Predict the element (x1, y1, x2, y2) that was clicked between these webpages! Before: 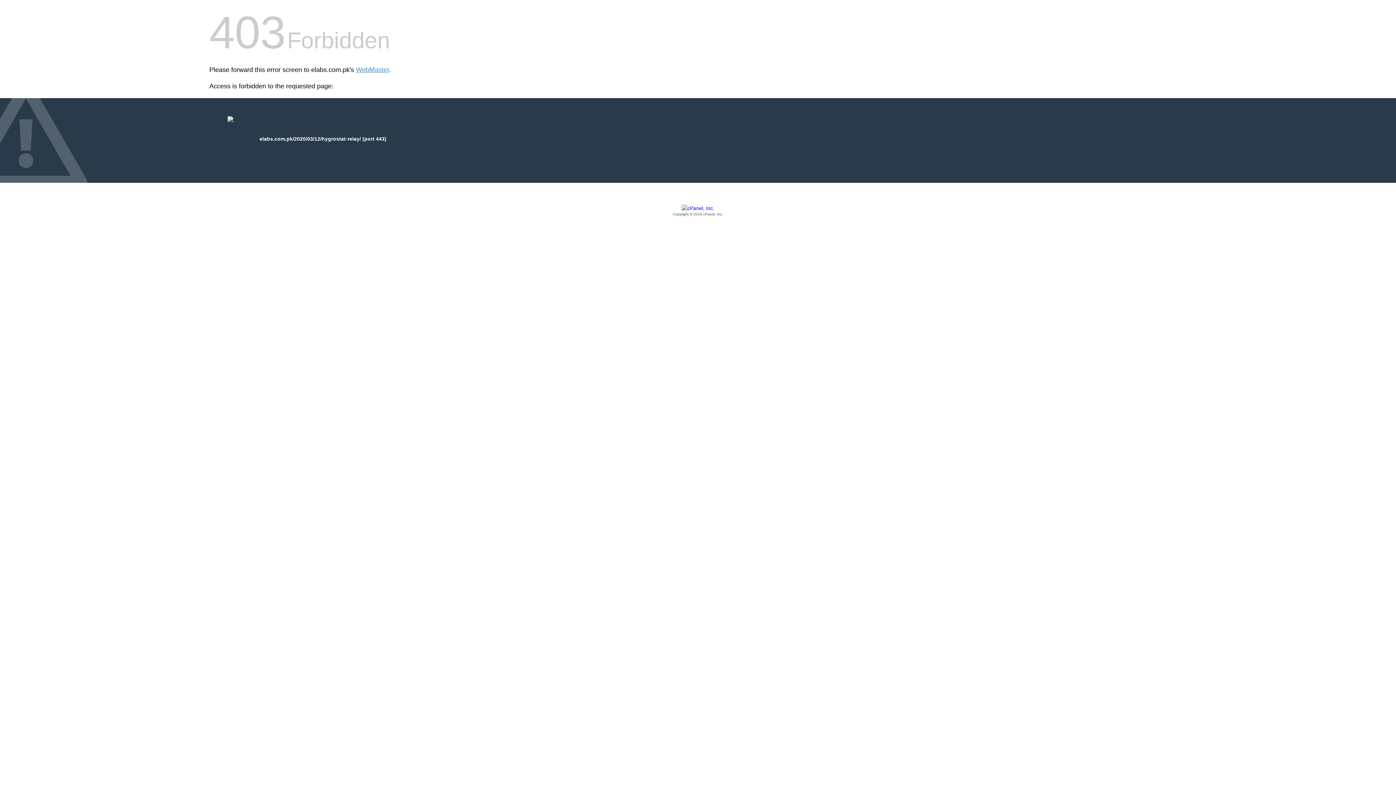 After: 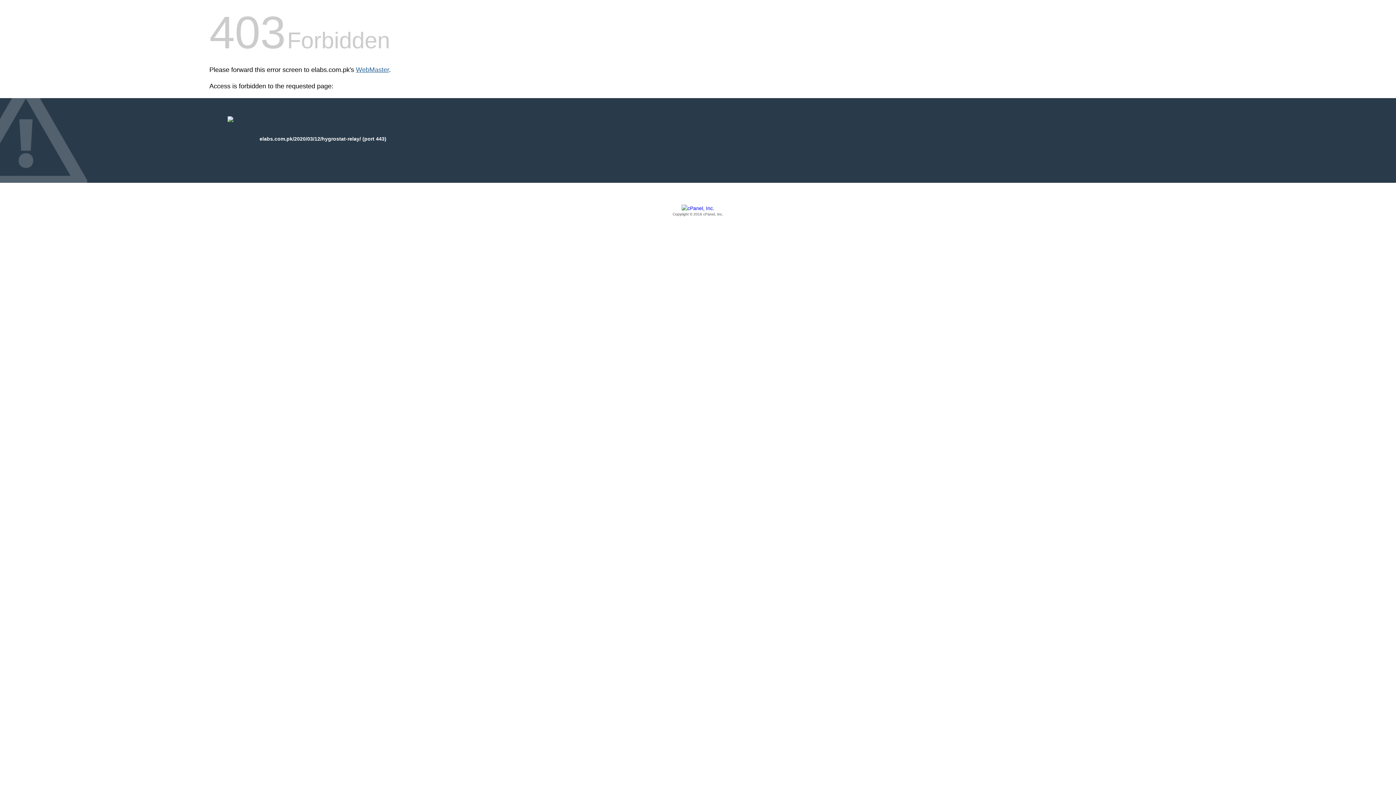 Action: label: WebMaster bbox: (356, 66, 389, 73)